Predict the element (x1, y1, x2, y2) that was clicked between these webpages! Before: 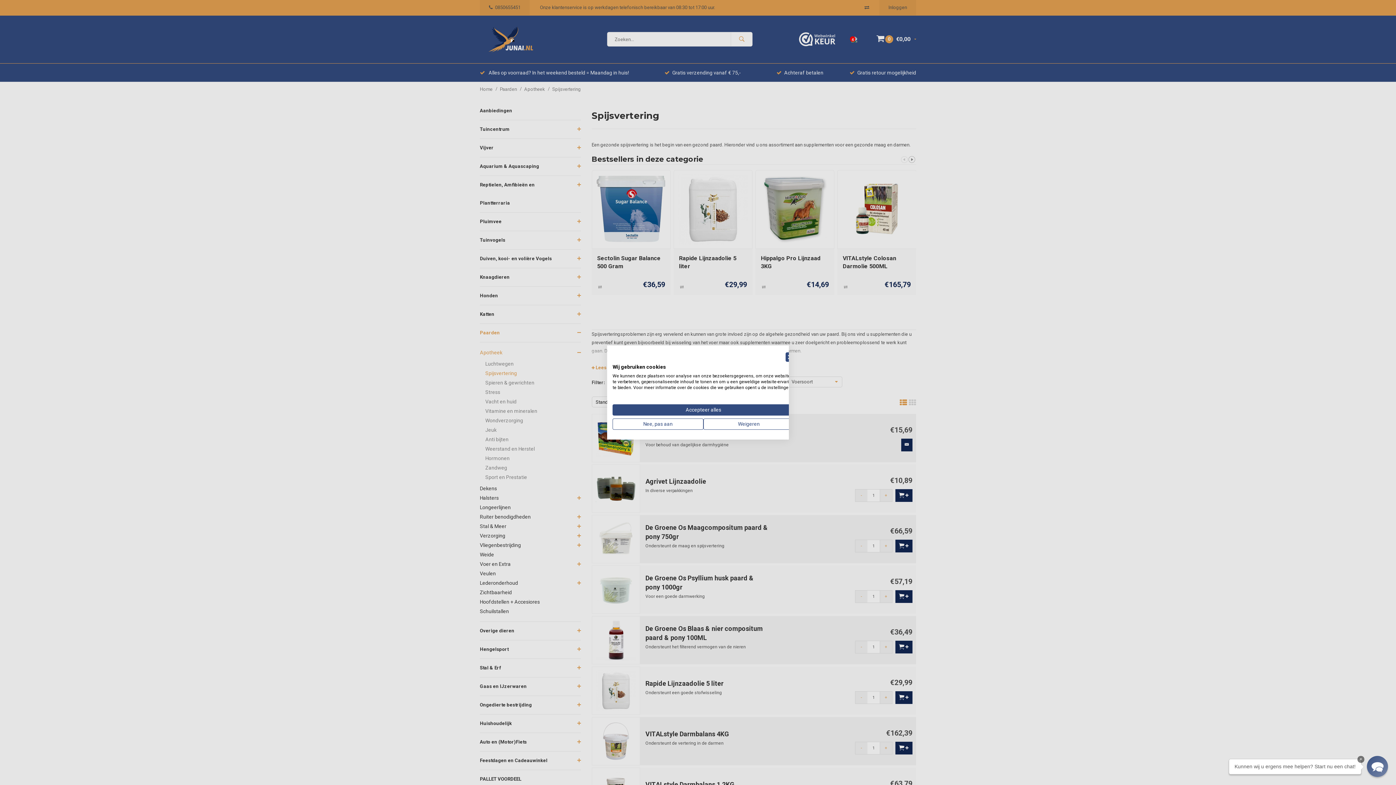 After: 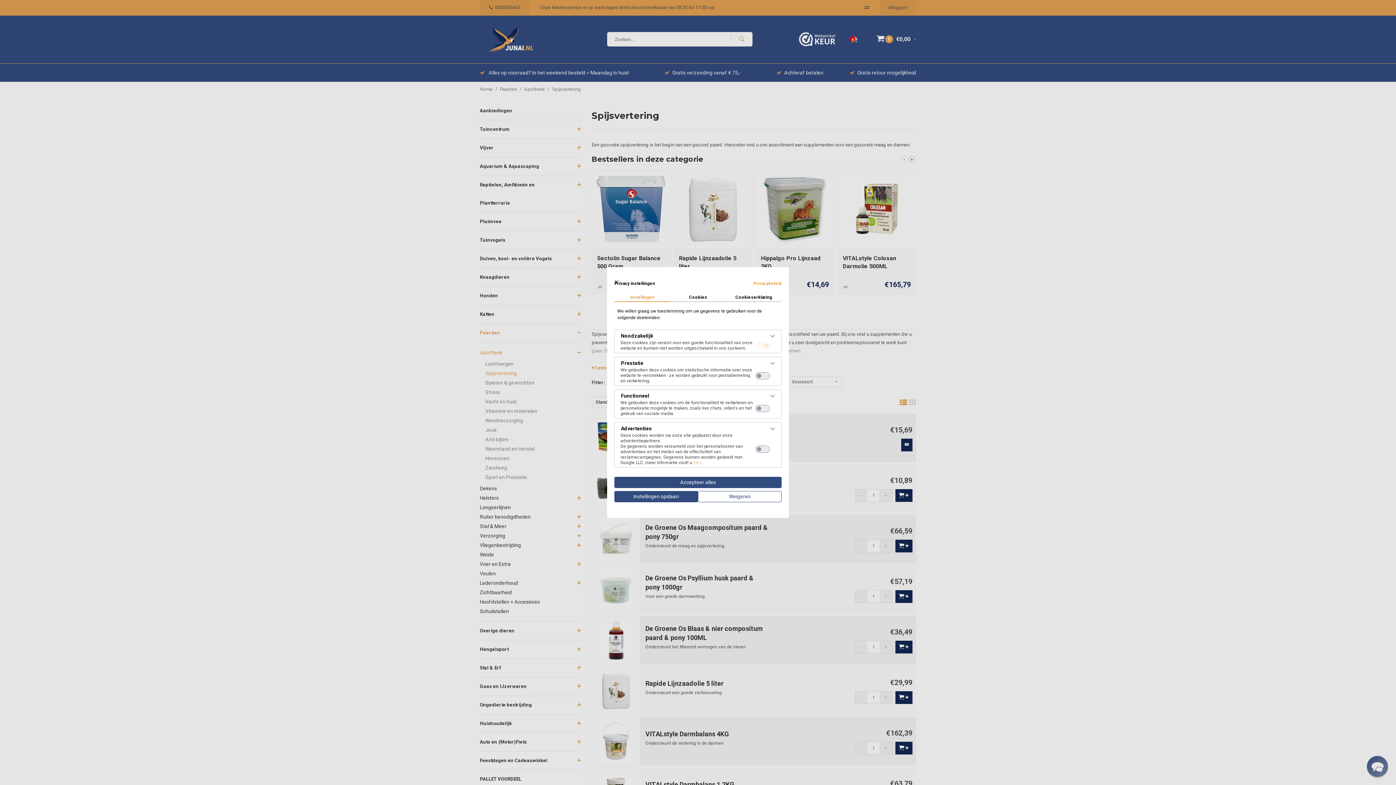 Action: bbox: (612, 418, 703, 430) label: Pas cookie voorkeuren aan